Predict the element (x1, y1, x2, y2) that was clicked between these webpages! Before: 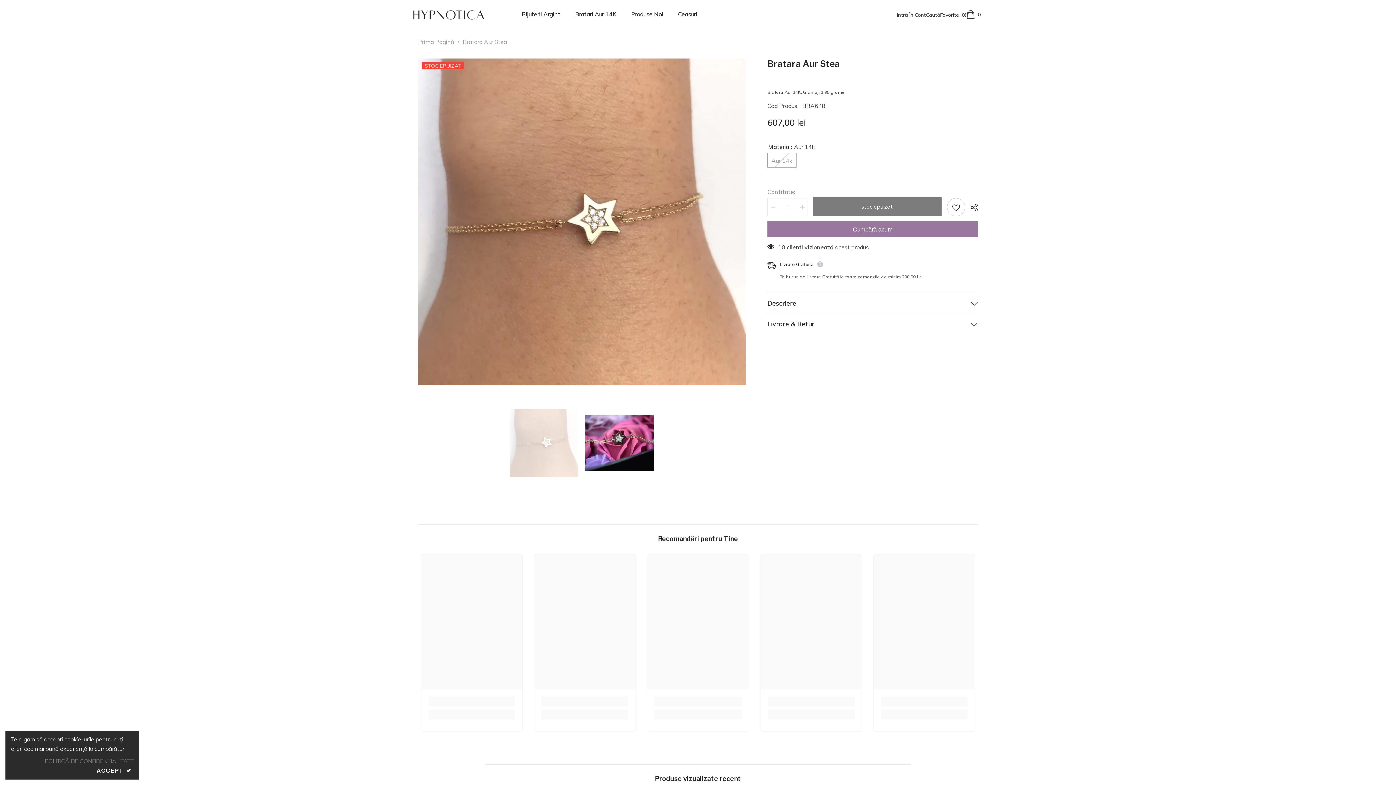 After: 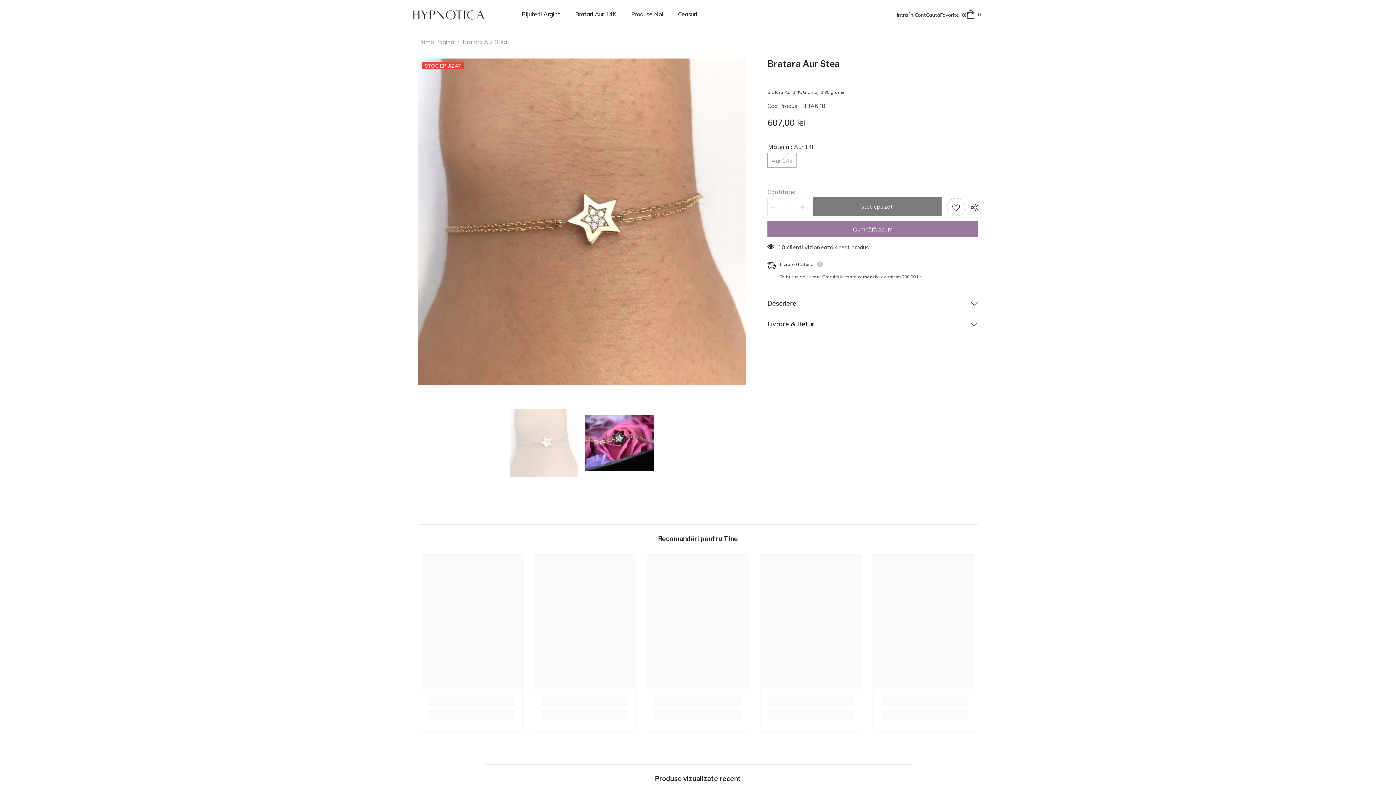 Action: bbox: (94, 766, 133, 776) label: ACCEPT ✔